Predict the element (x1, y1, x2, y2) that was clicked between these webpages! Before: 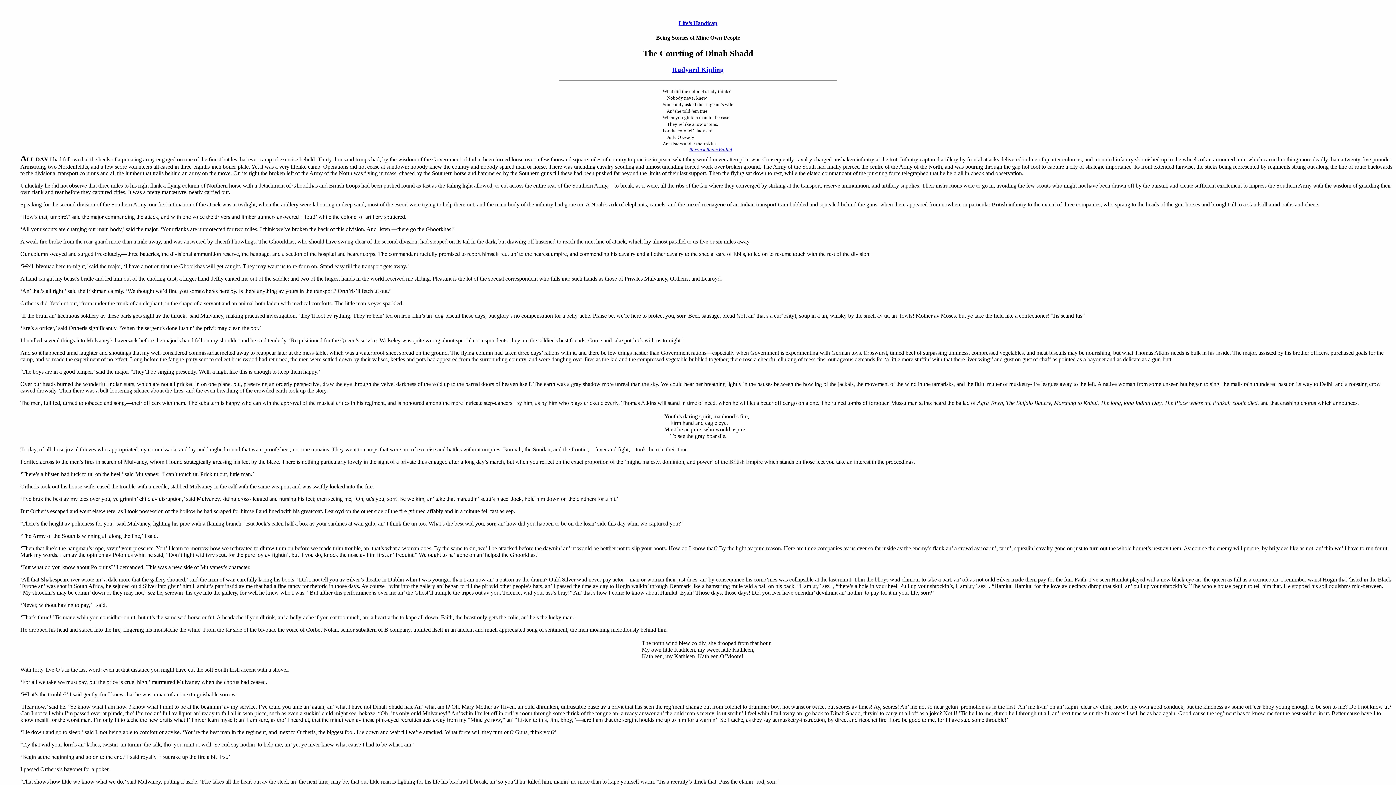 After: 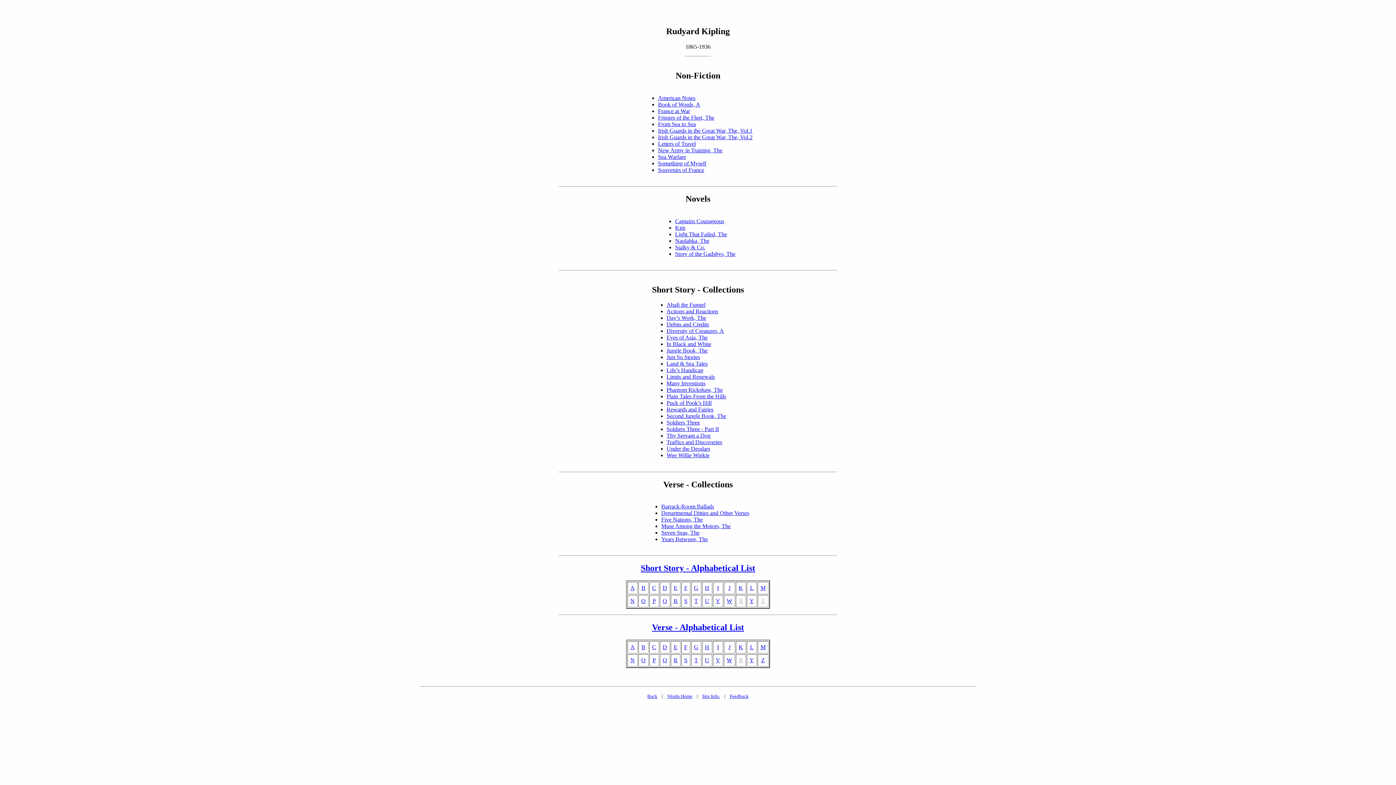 Action: label: Rudyard Kipling bbox: (2, 65, 1393, 73)